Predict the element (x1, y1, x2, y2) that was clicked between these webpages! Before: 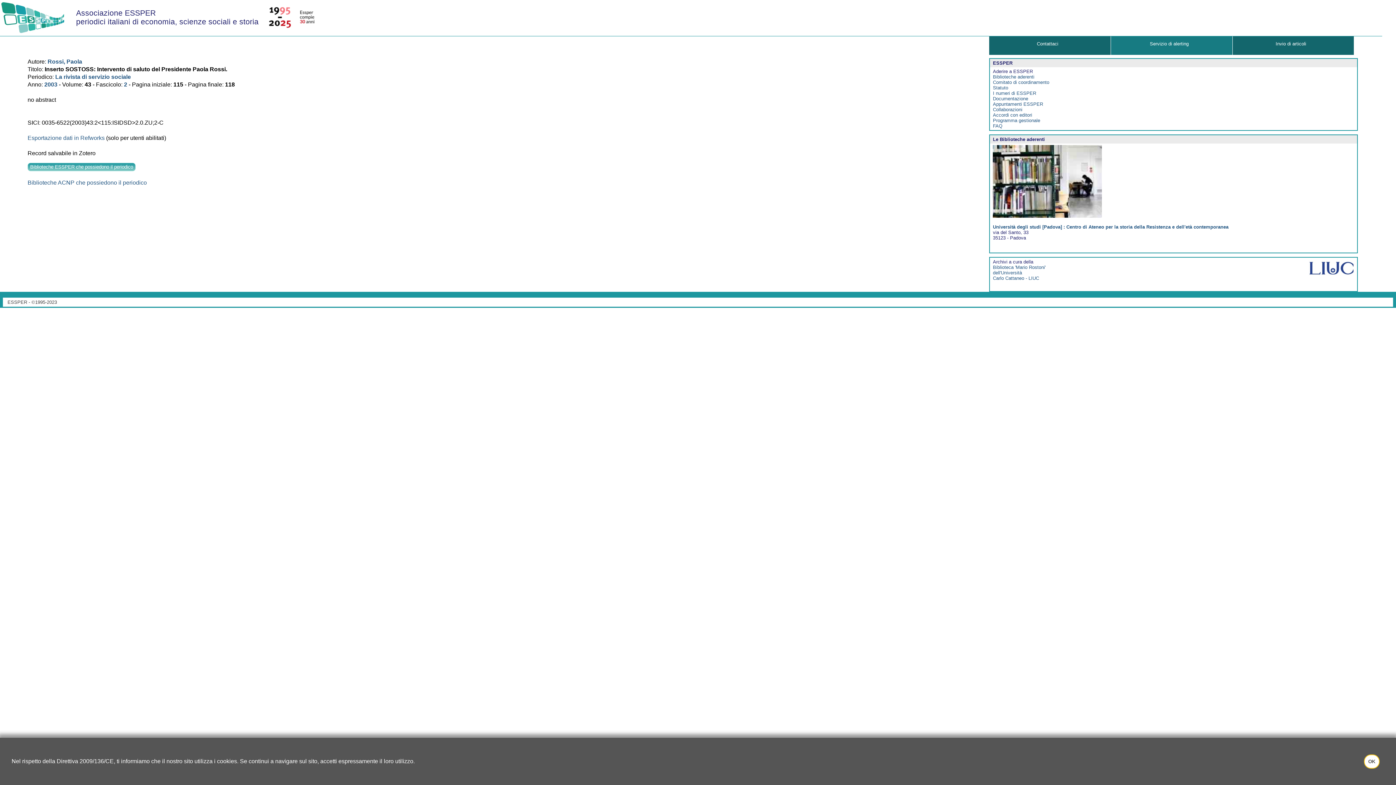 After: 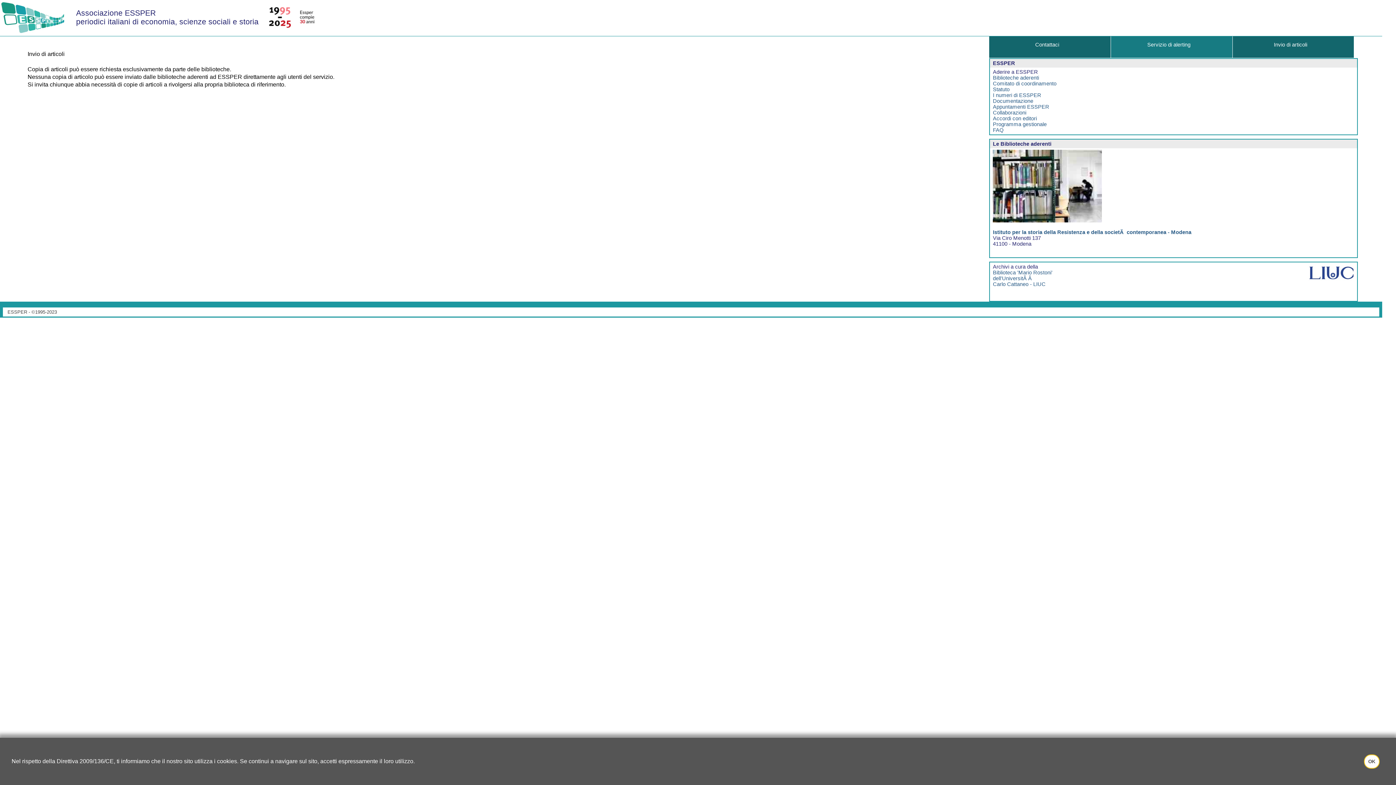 Action: label: Invio di articoli bbox: (1276, 41, 1306, 46)